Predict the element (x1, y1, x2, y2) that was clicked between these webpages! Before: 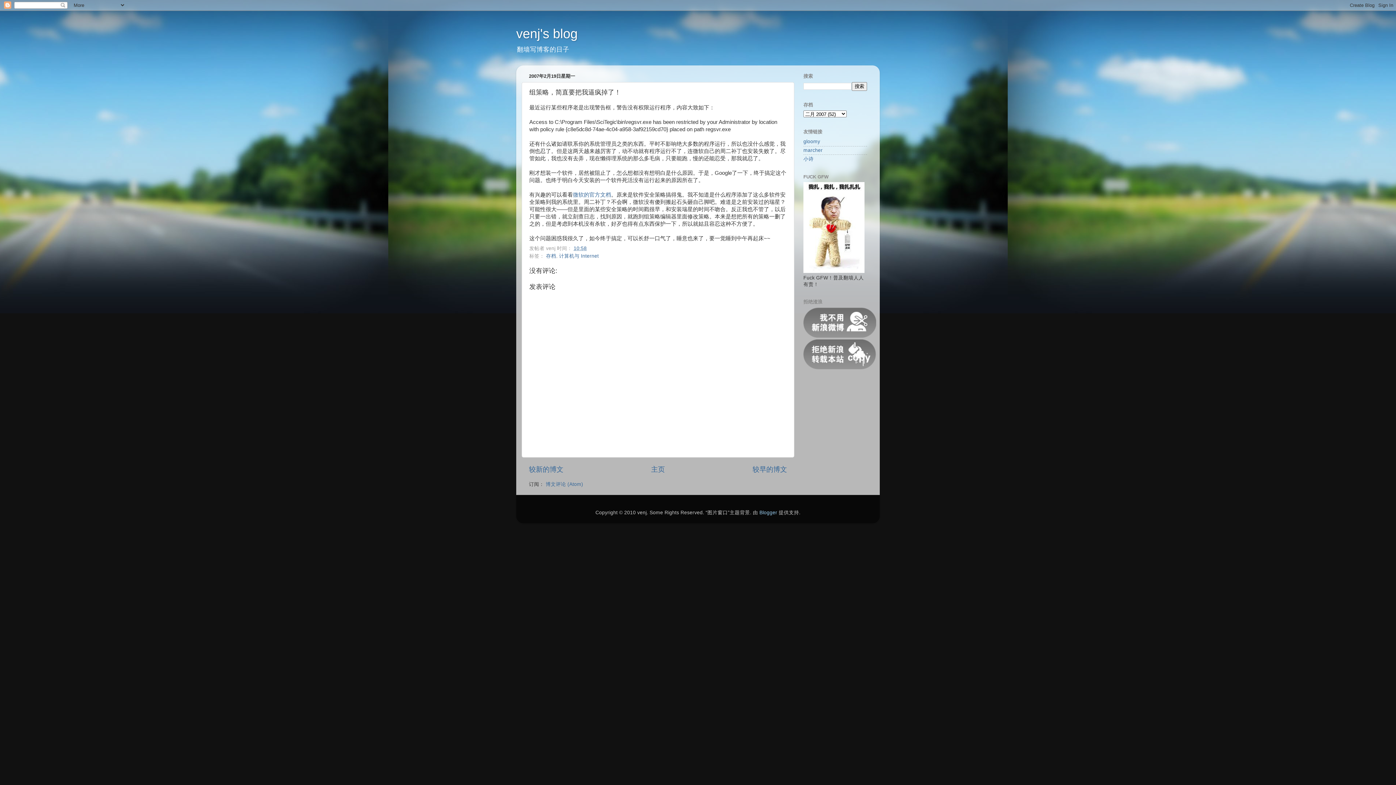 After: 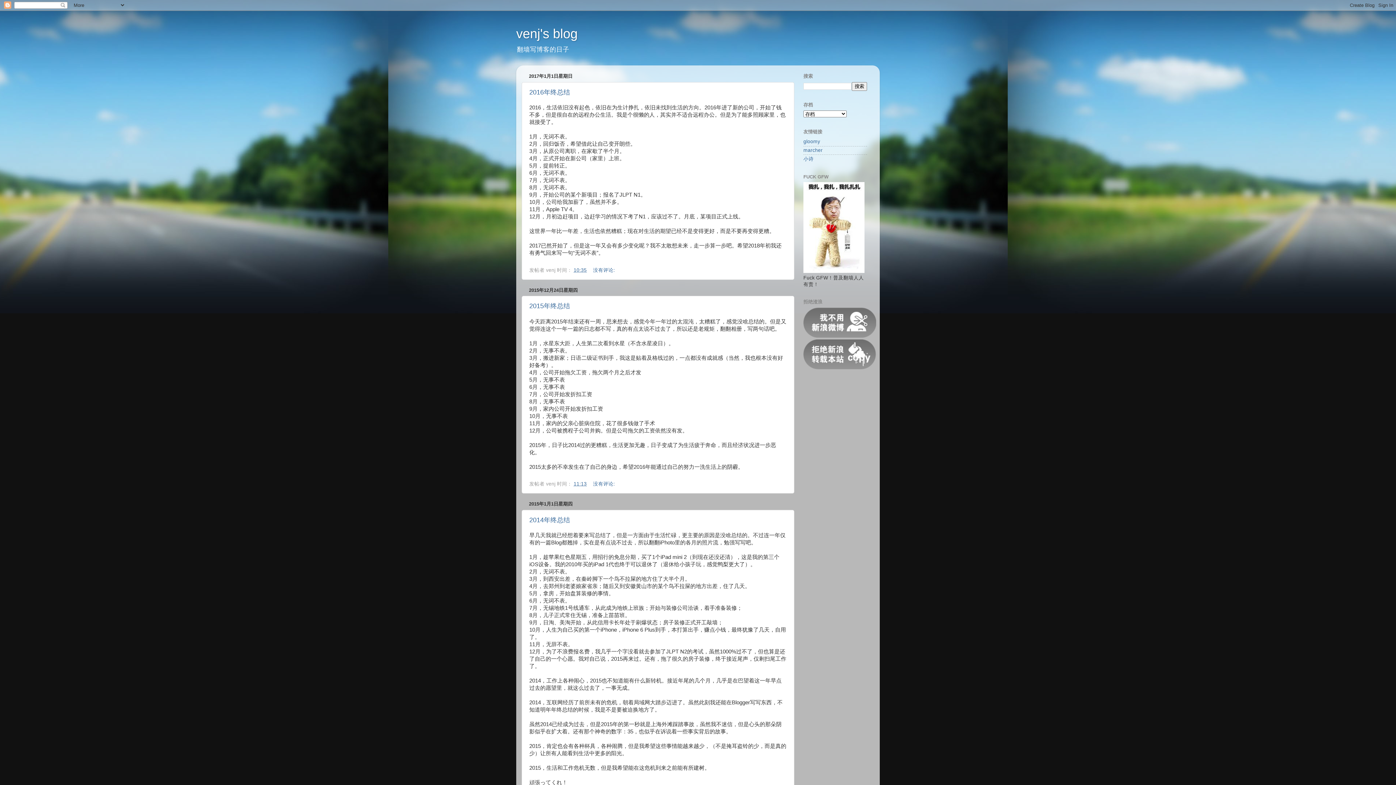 Action: label: 主页 bbox: (651, 465, 665, 473)